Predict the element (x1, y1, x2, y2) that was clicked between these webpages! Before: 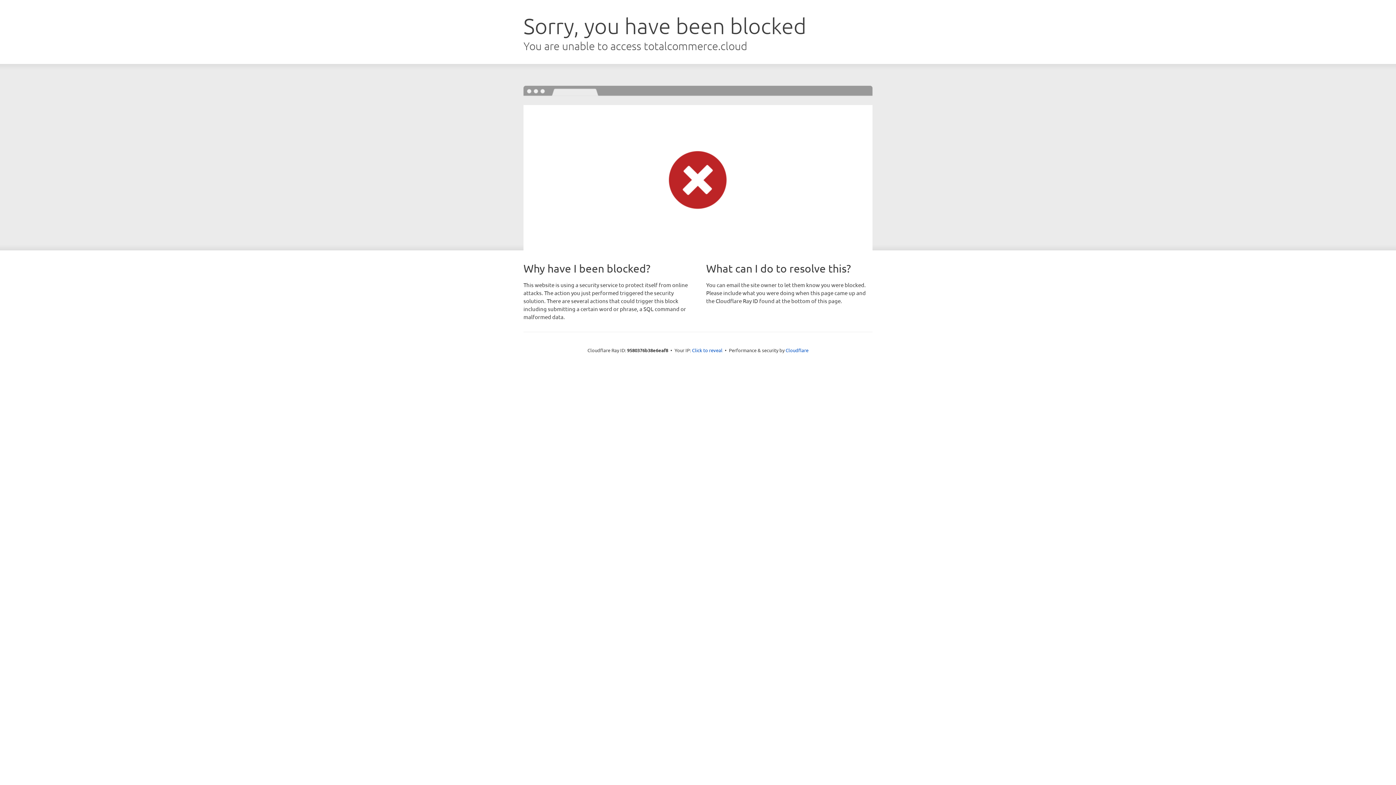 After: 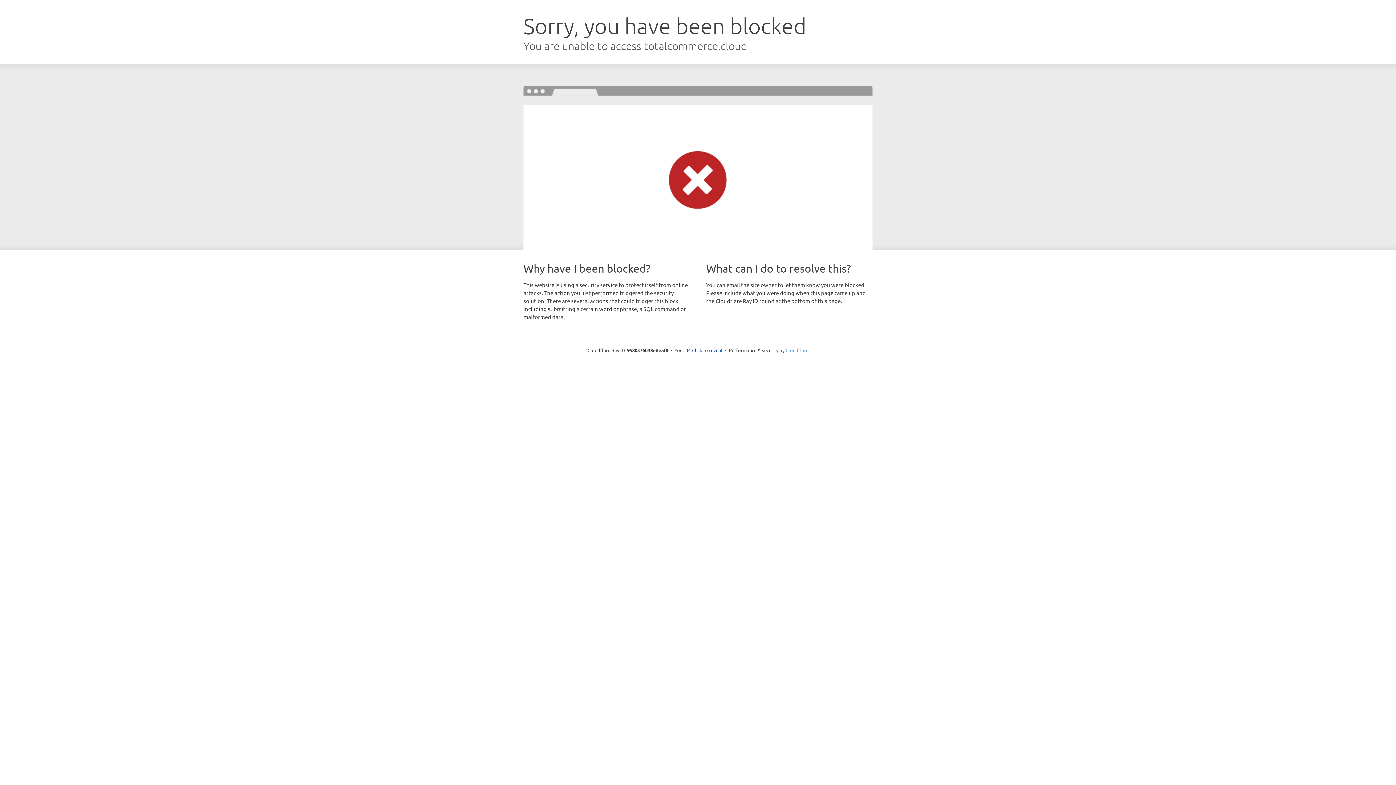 Action: bbox: (785, 347, 808, 353) label: Cloudflare